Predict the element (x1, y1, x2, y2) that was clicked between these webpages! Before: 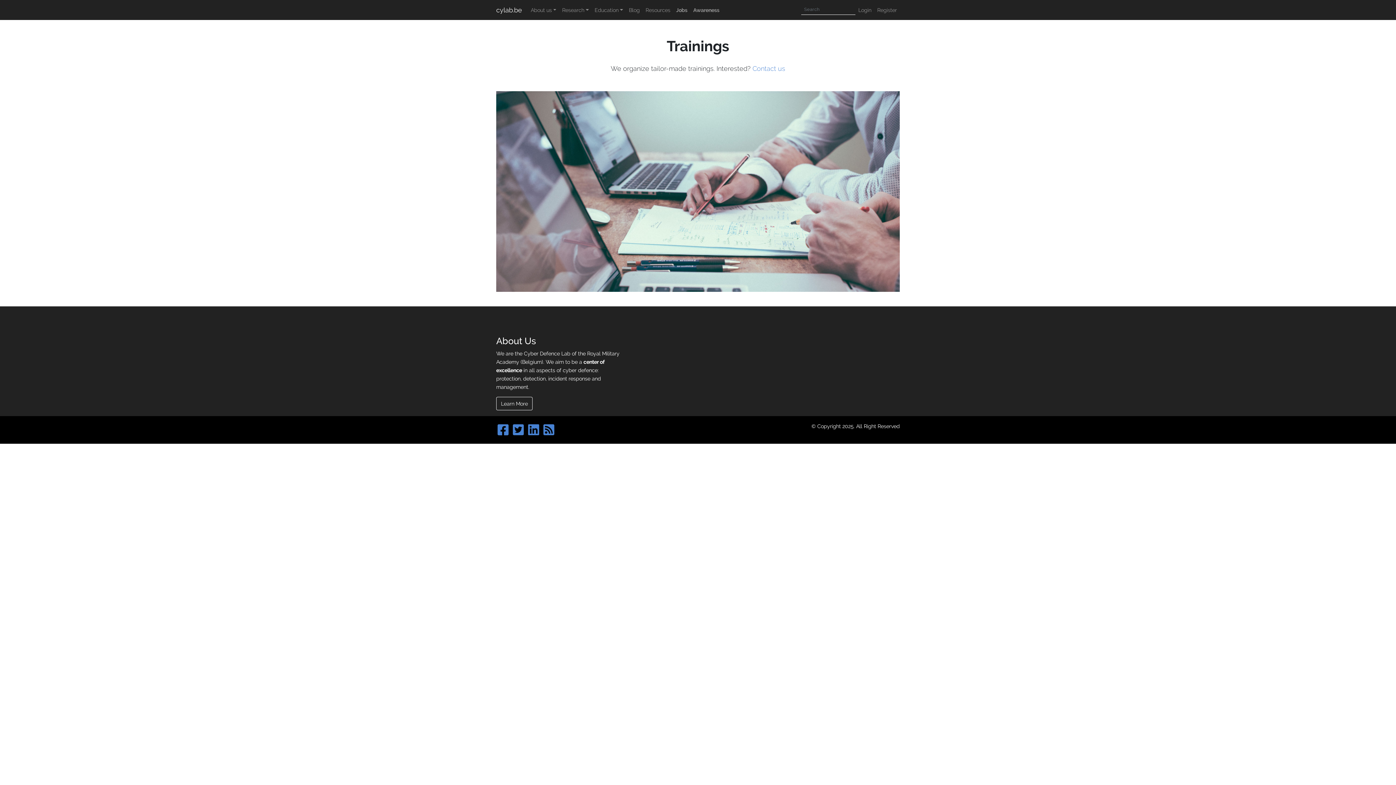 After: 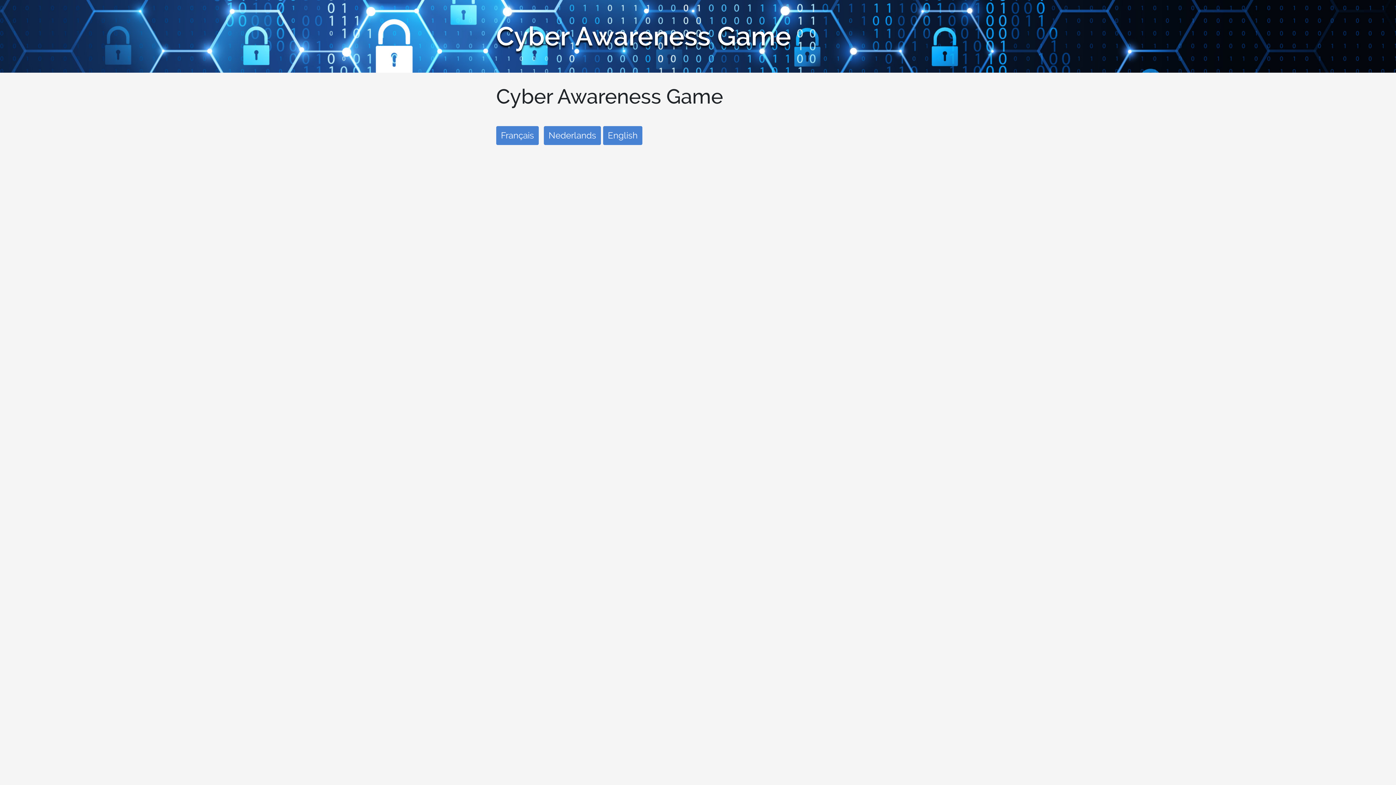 Action: label: Awareness bbox: (690, 2, 722, 17)